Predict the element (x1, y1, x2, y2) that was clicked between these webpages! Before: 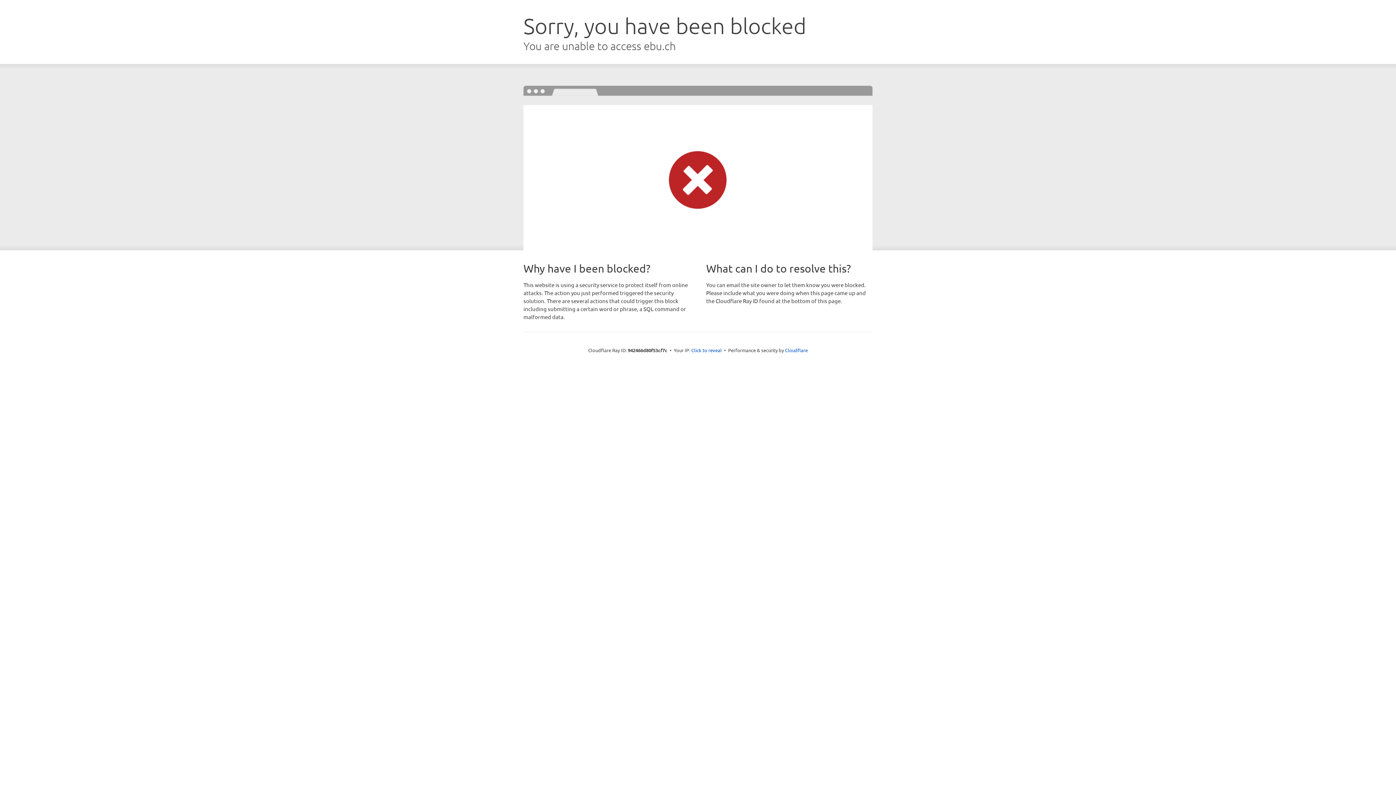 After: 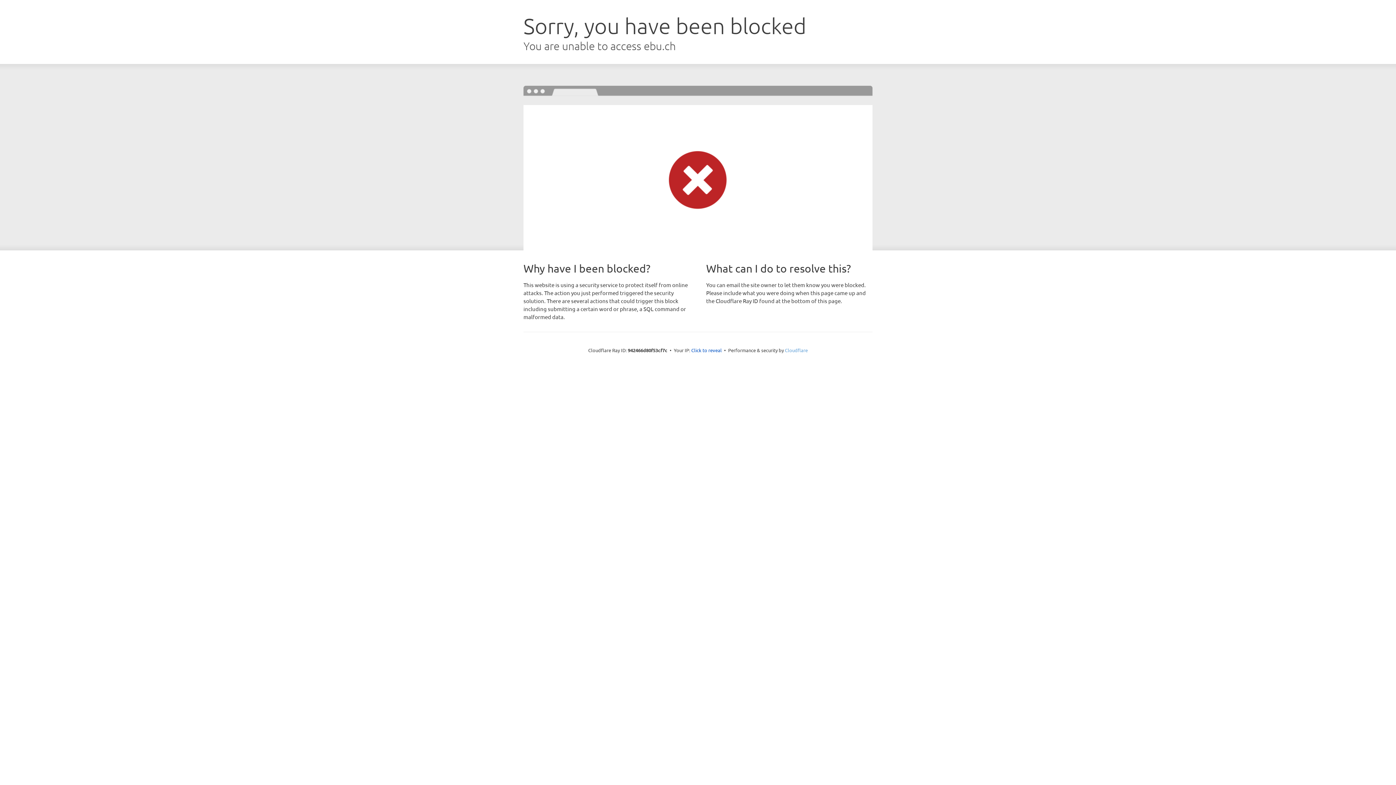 Action: label: Cloudflare bbox: (785, 347, 808, 353)